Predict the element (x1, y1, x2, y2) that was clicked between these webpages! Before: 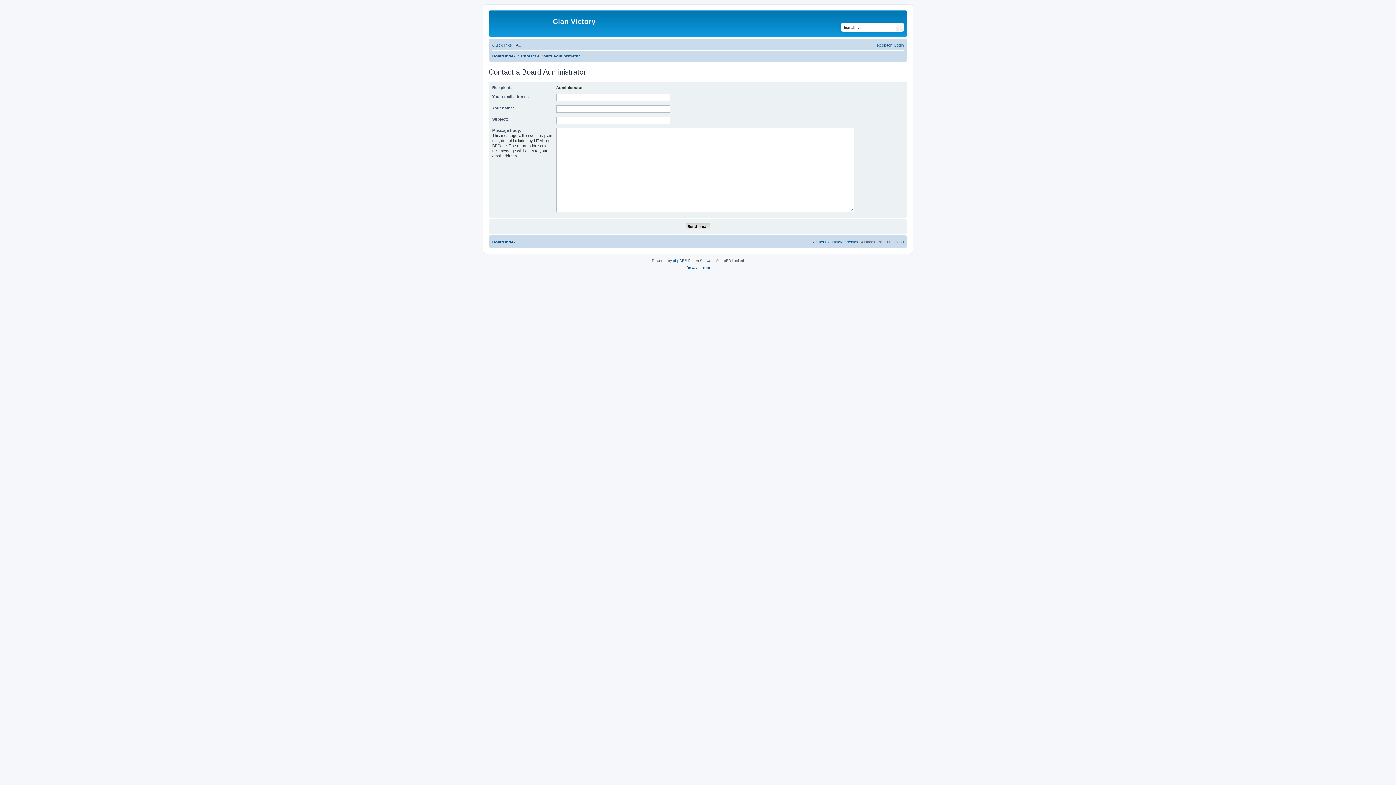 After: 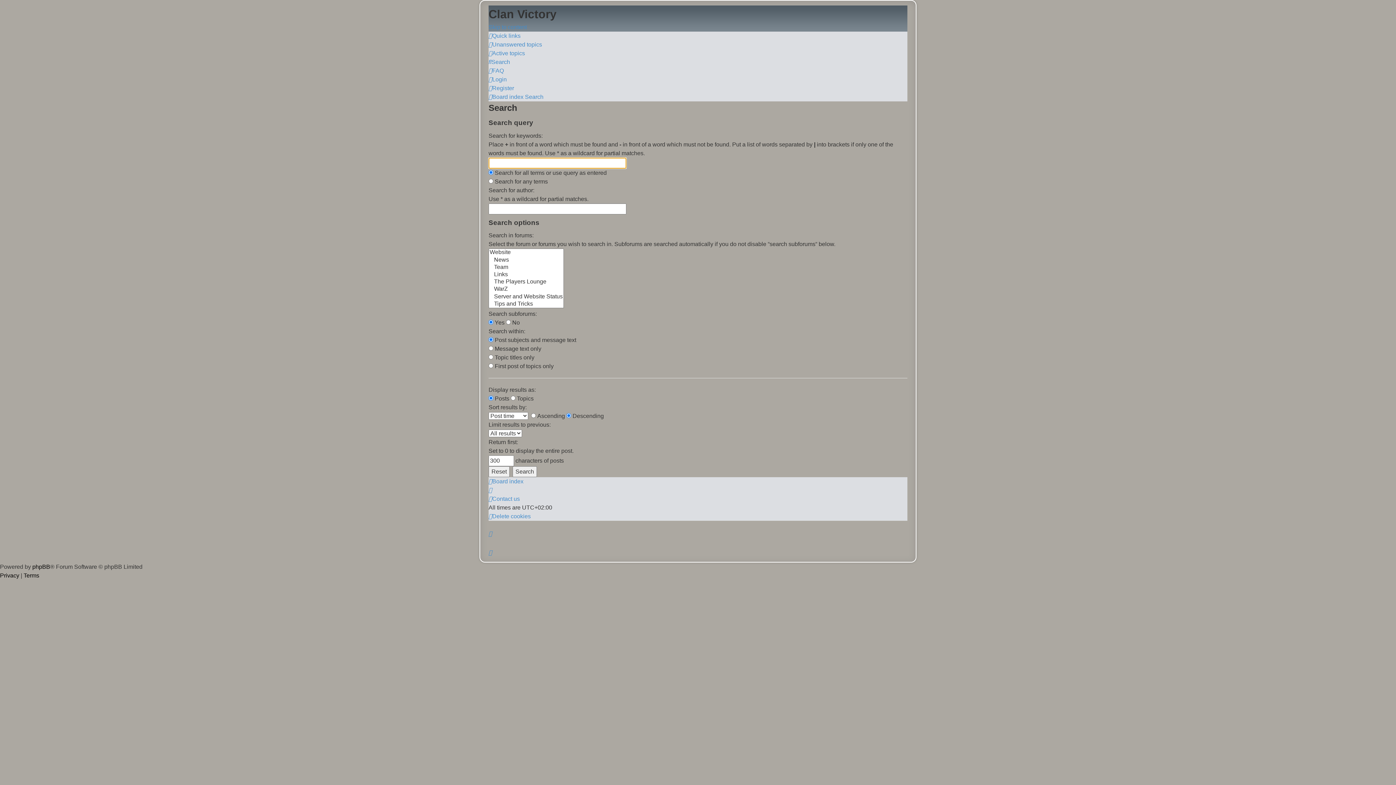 Action: bbox: (896, 22, 900, 31) label: Search